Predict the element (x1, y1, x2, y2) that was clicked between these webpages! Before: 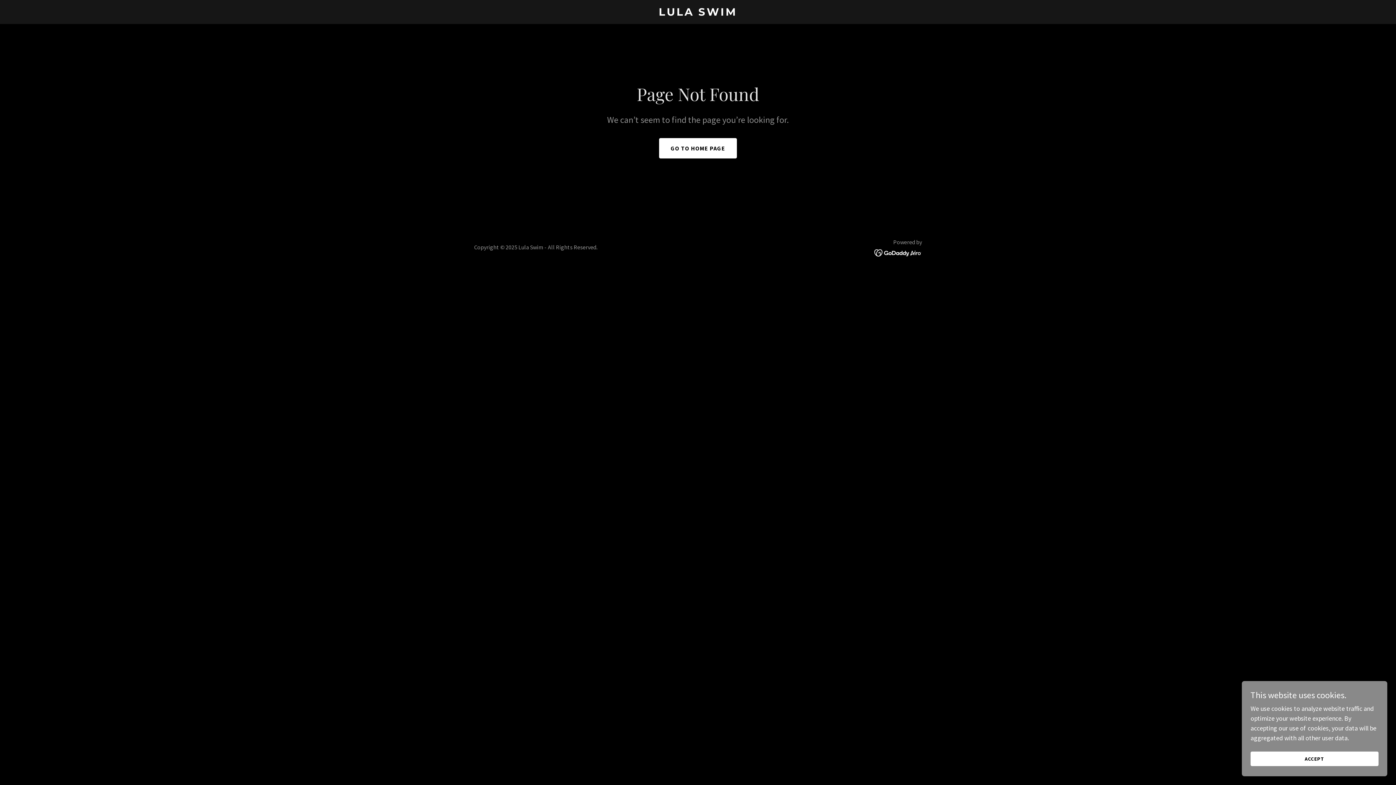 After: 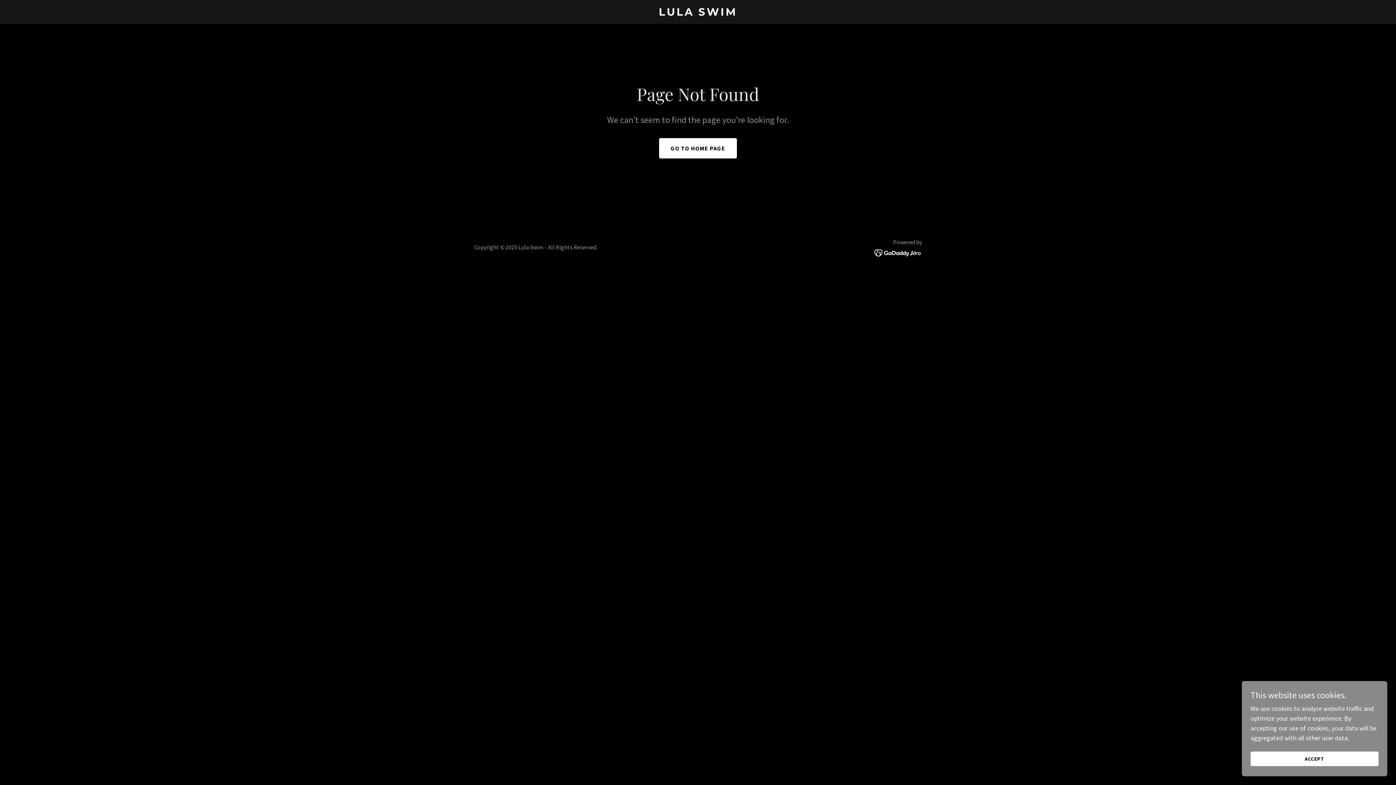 Action: bbox: (874, 248, 922, 256)